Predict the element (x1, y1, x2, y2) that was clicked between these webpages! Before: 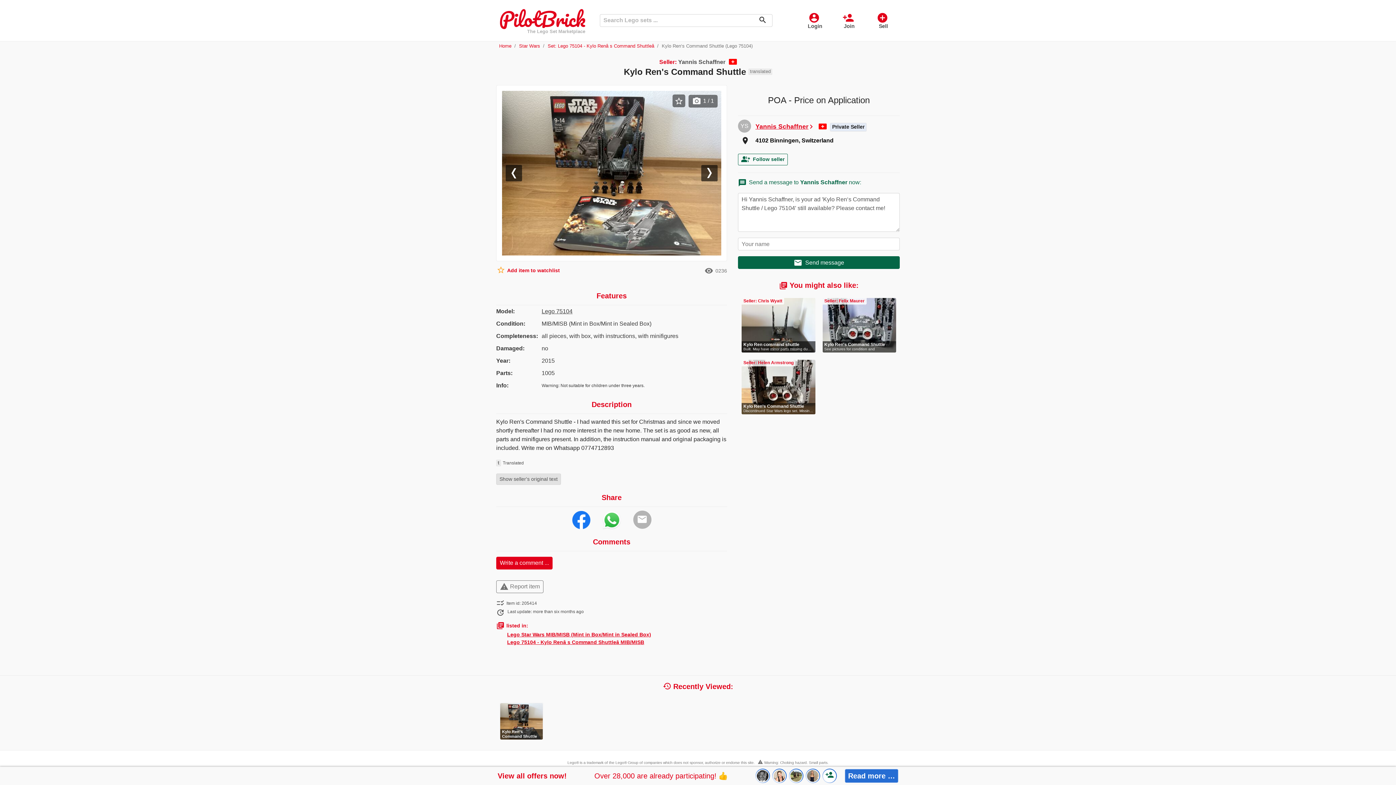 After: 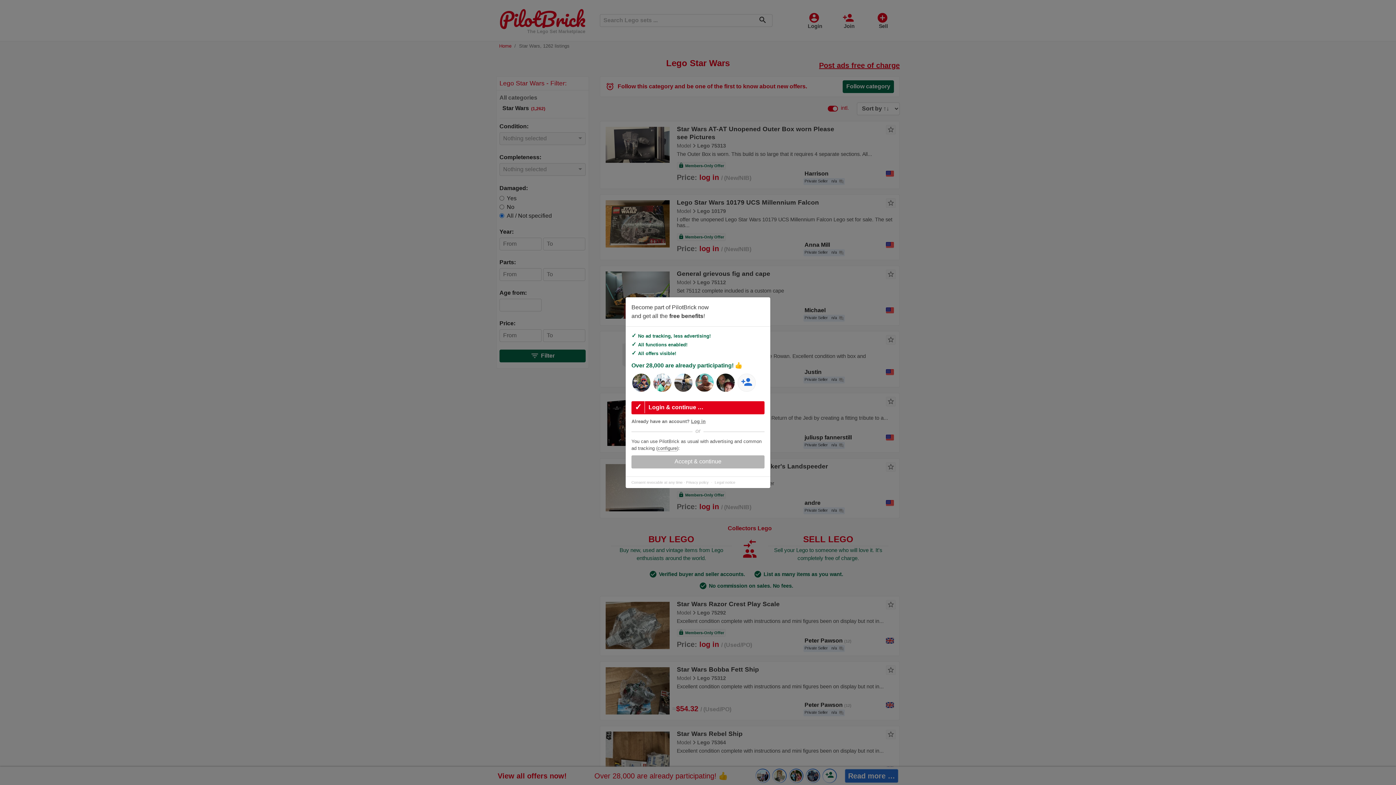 Action: label: Lego Star Wars MIB/MISB (Mint in Box/Mint in Sealed Box) bbox: (507, 631, 651, 637)